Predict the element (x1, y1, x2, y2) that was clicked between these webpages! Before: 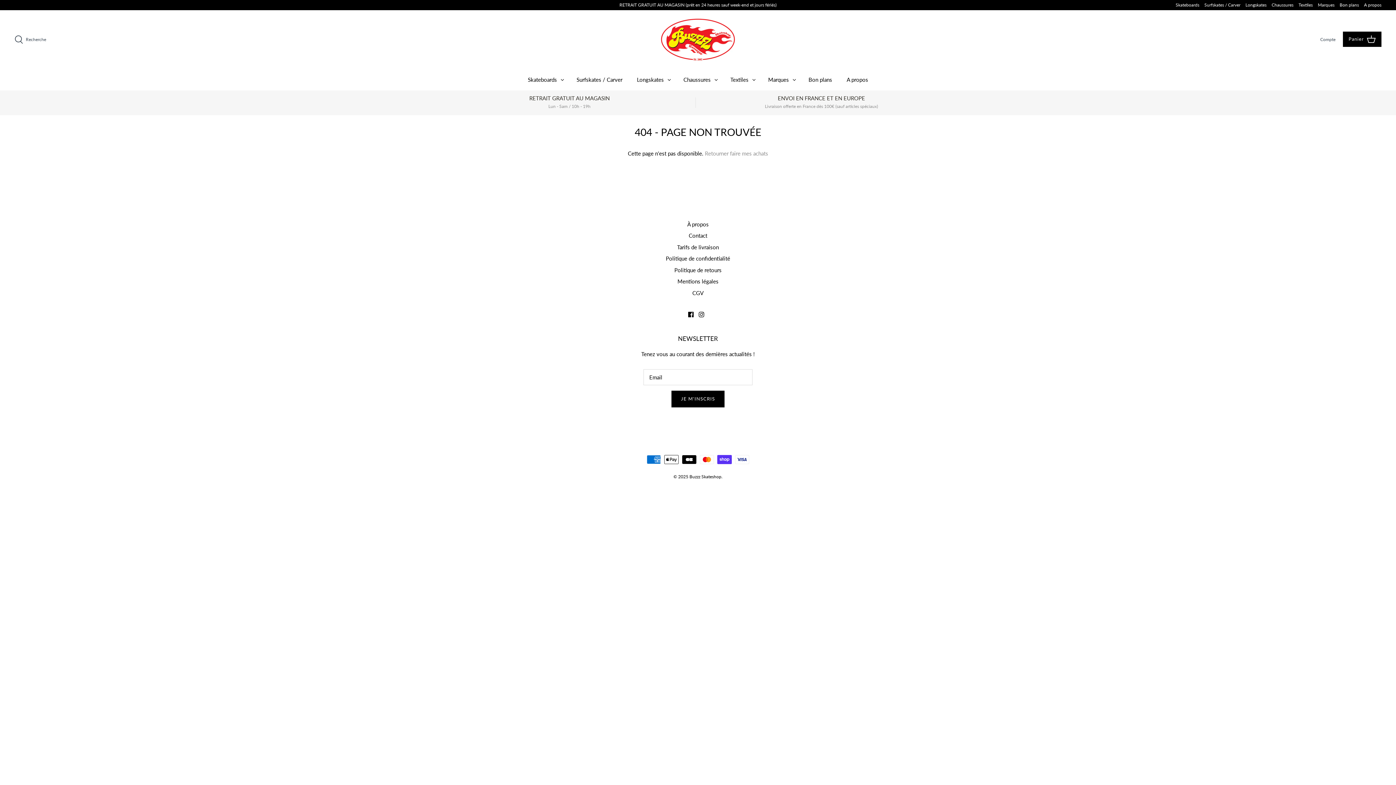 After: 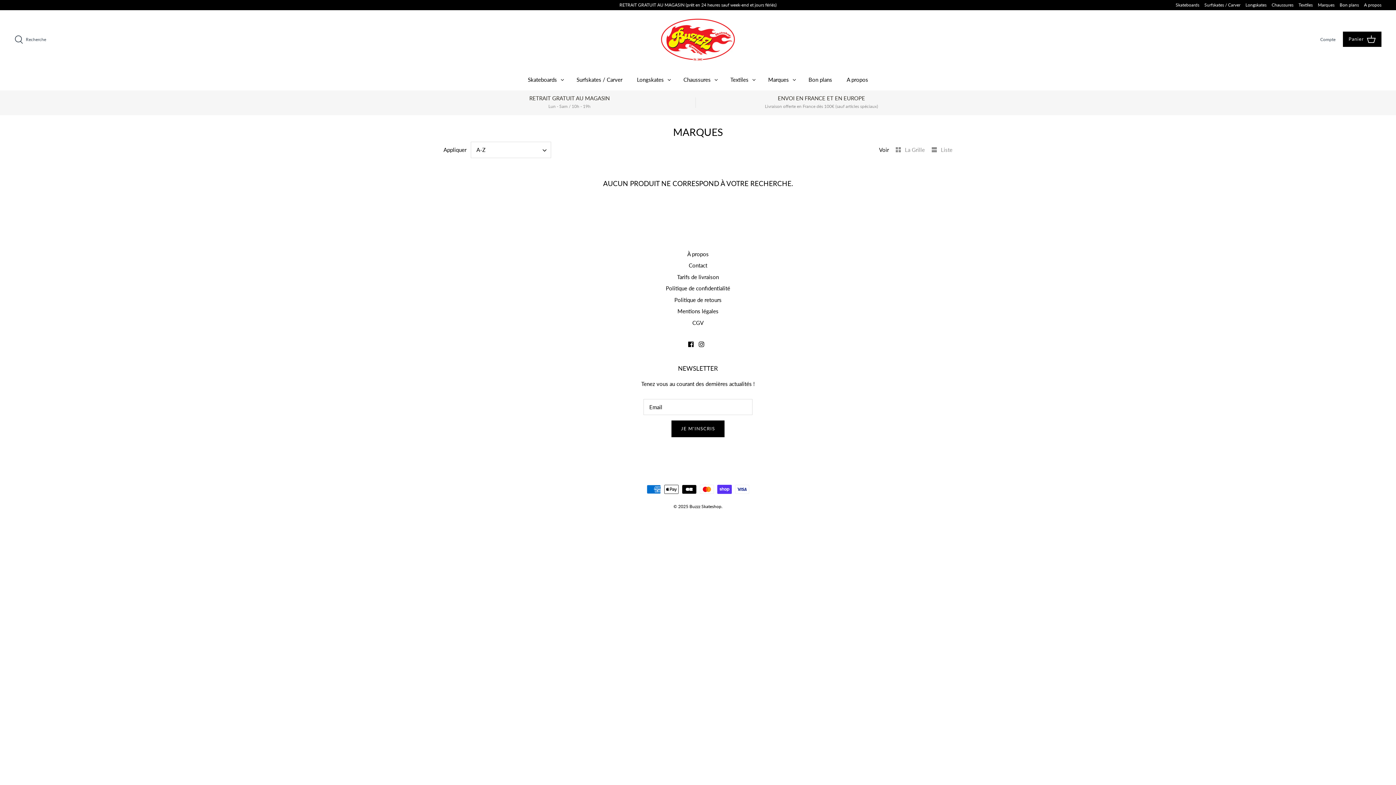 Action: bbox: (1318, 0, 1334, 10) label: Marques